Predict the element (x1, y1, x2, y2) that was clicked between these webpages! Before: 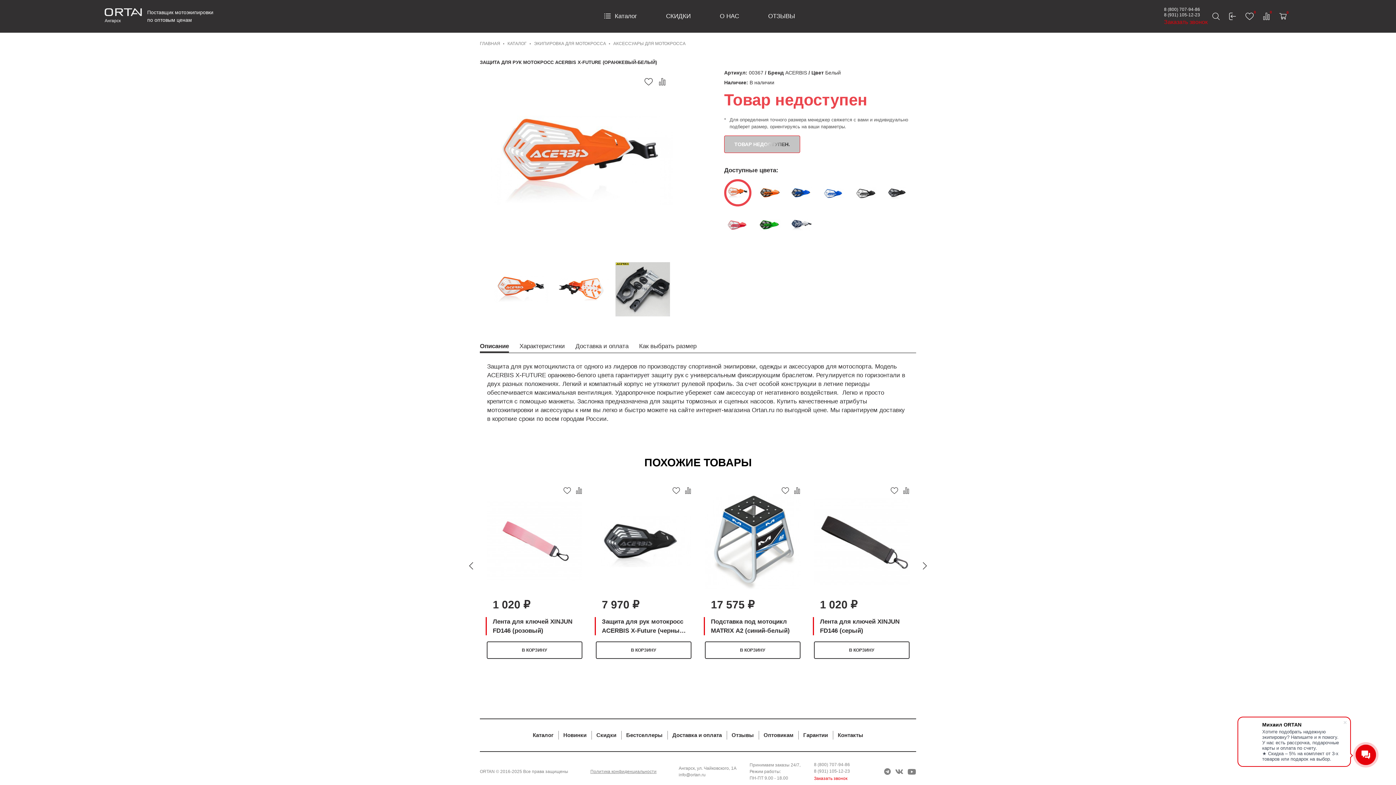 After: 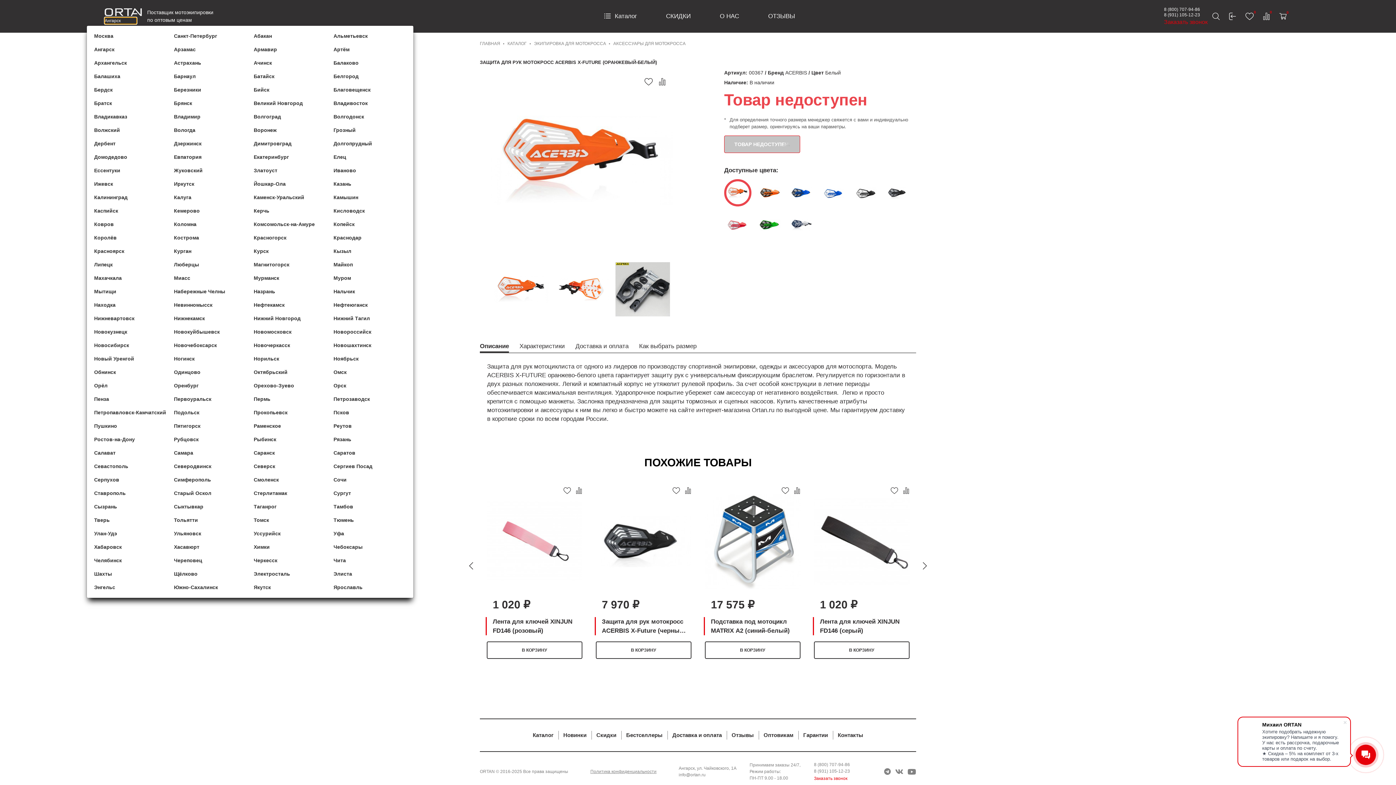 Action: label: Ангарск bbox: (104, 17, 136, 23)